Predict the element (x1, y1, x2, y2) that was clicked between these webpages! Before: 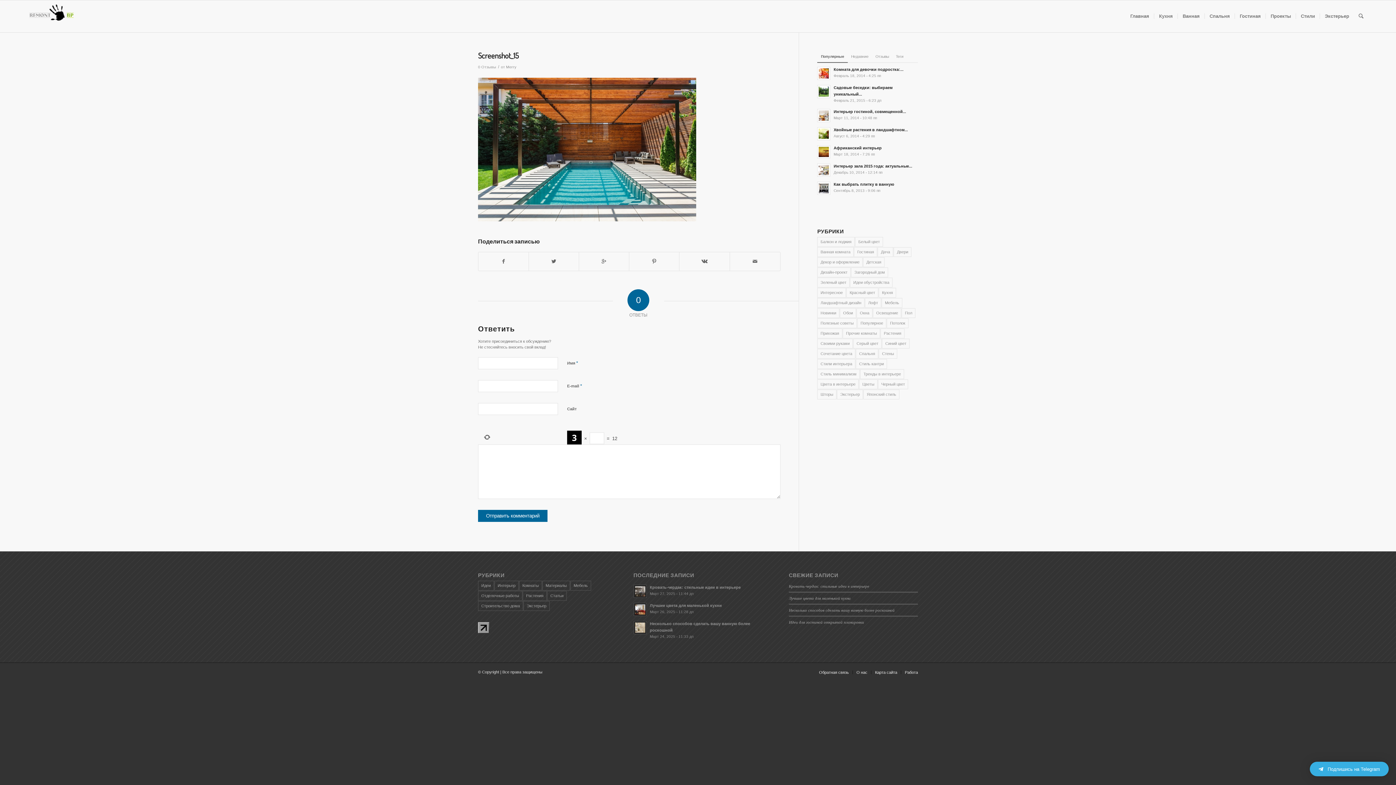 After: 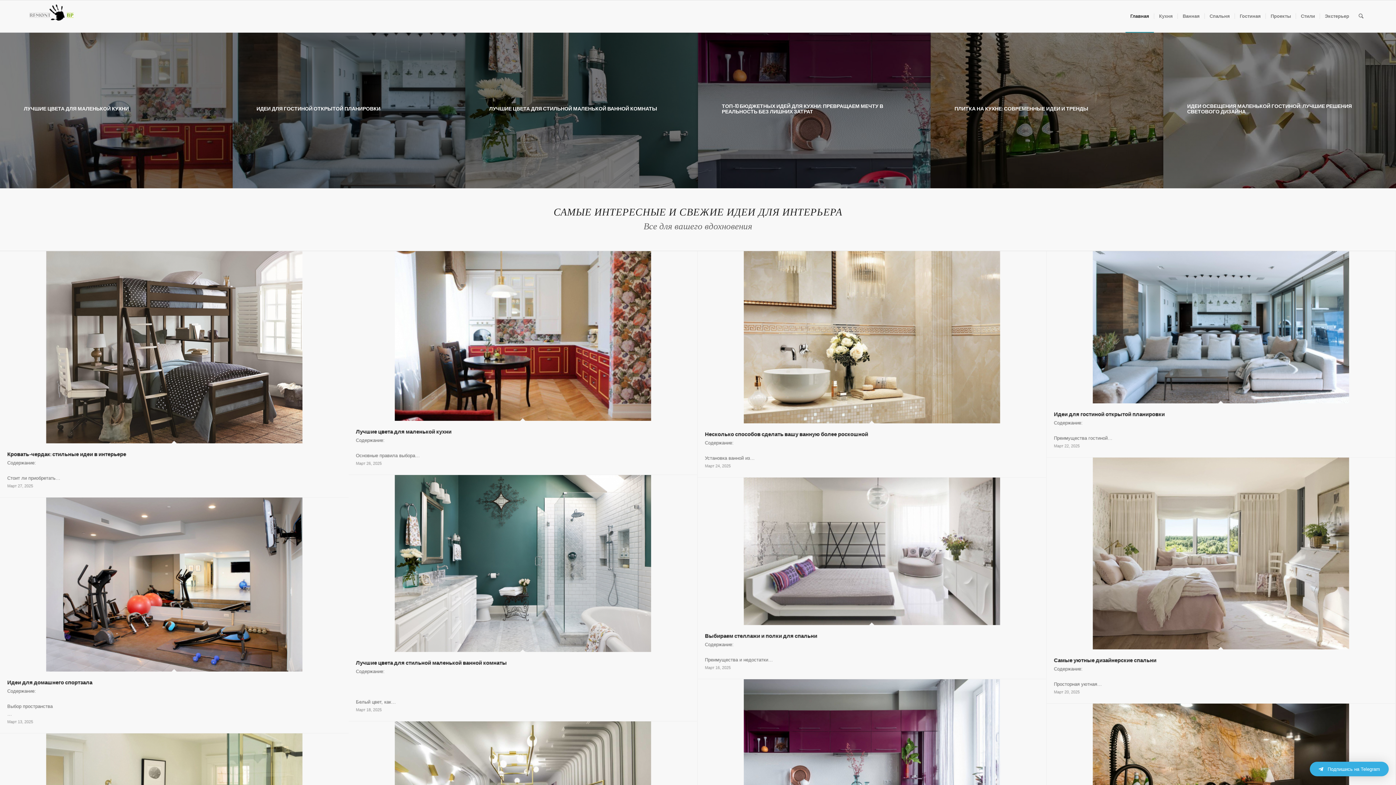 Action: bbox: (27, 0, 82, 32)